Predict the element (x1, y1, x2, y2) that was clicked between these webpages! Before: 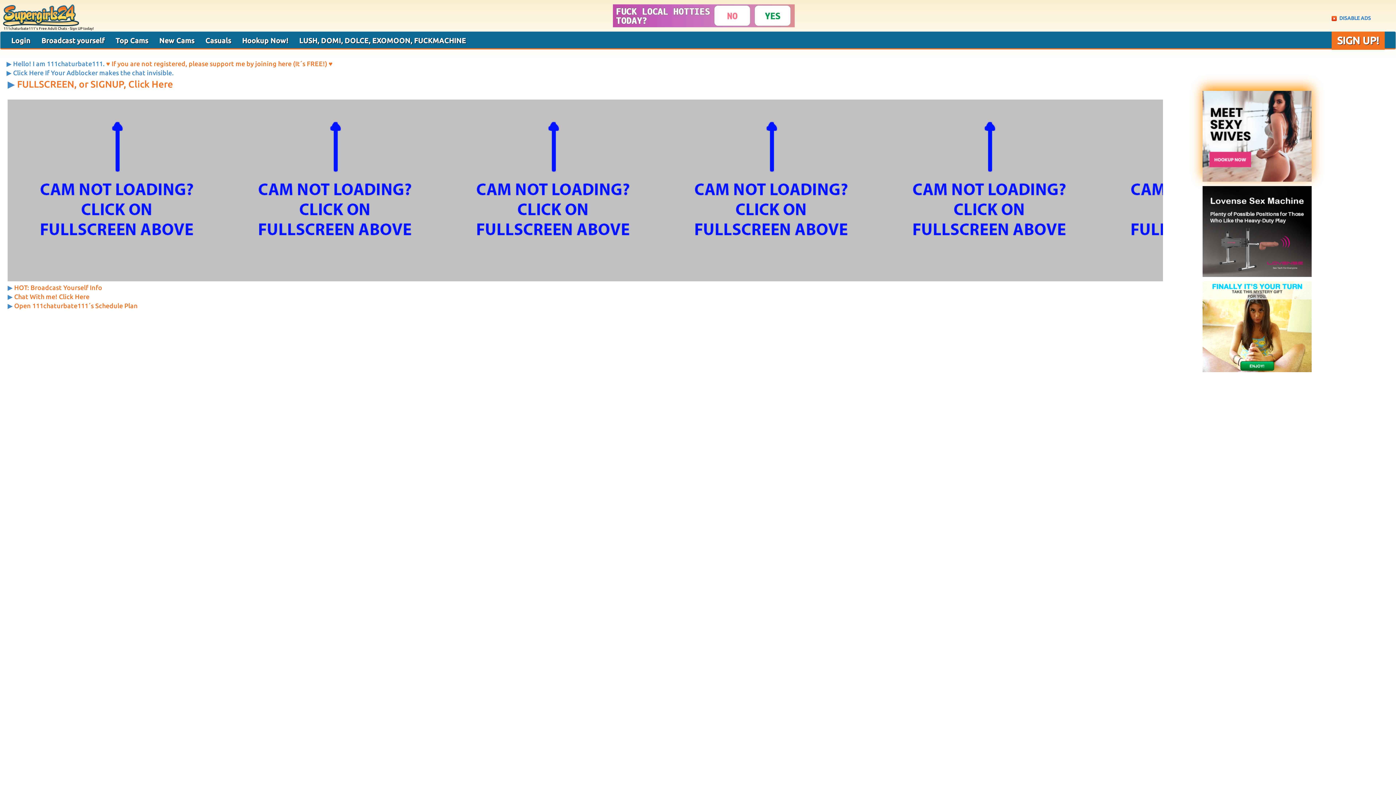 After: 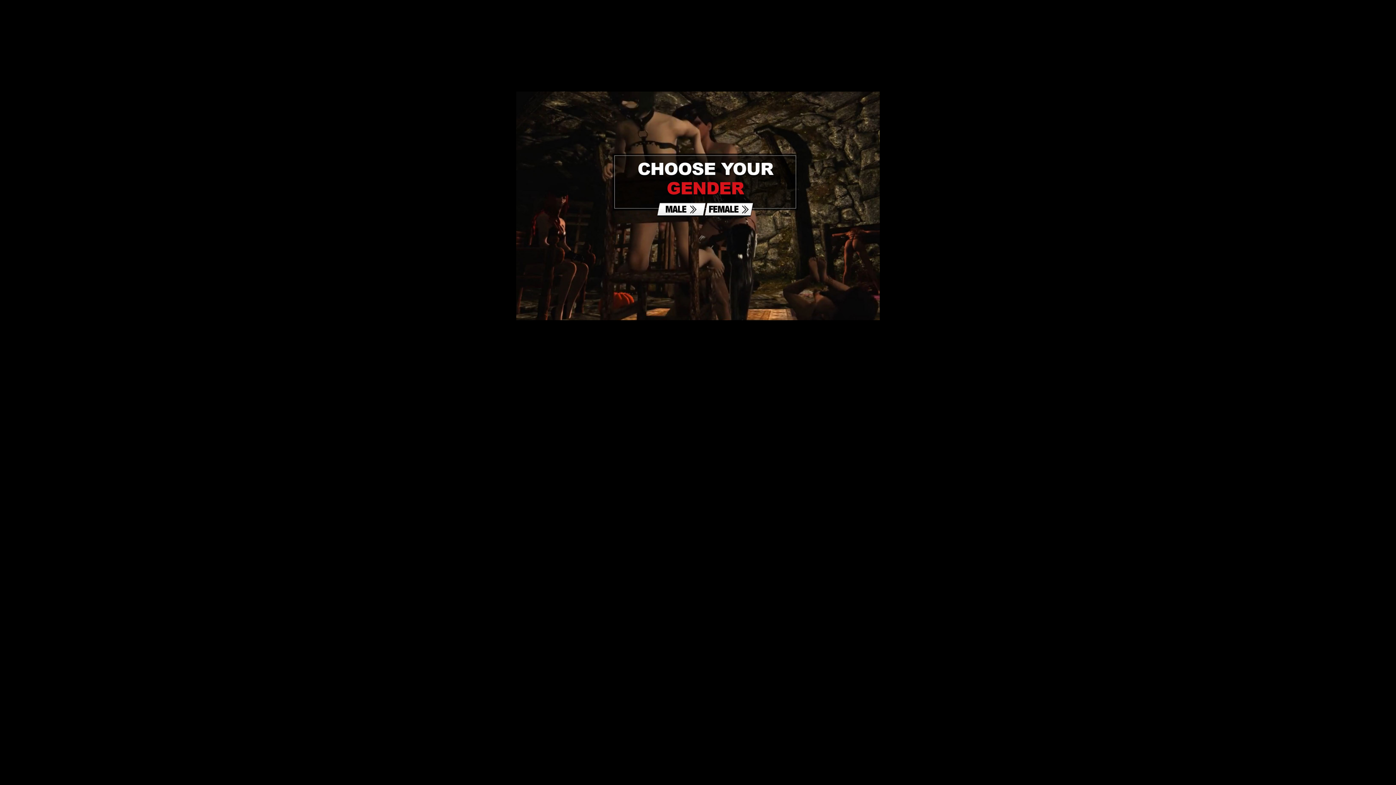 Action: label: Hookup Now! bbox: (236, 31, 293, 49)